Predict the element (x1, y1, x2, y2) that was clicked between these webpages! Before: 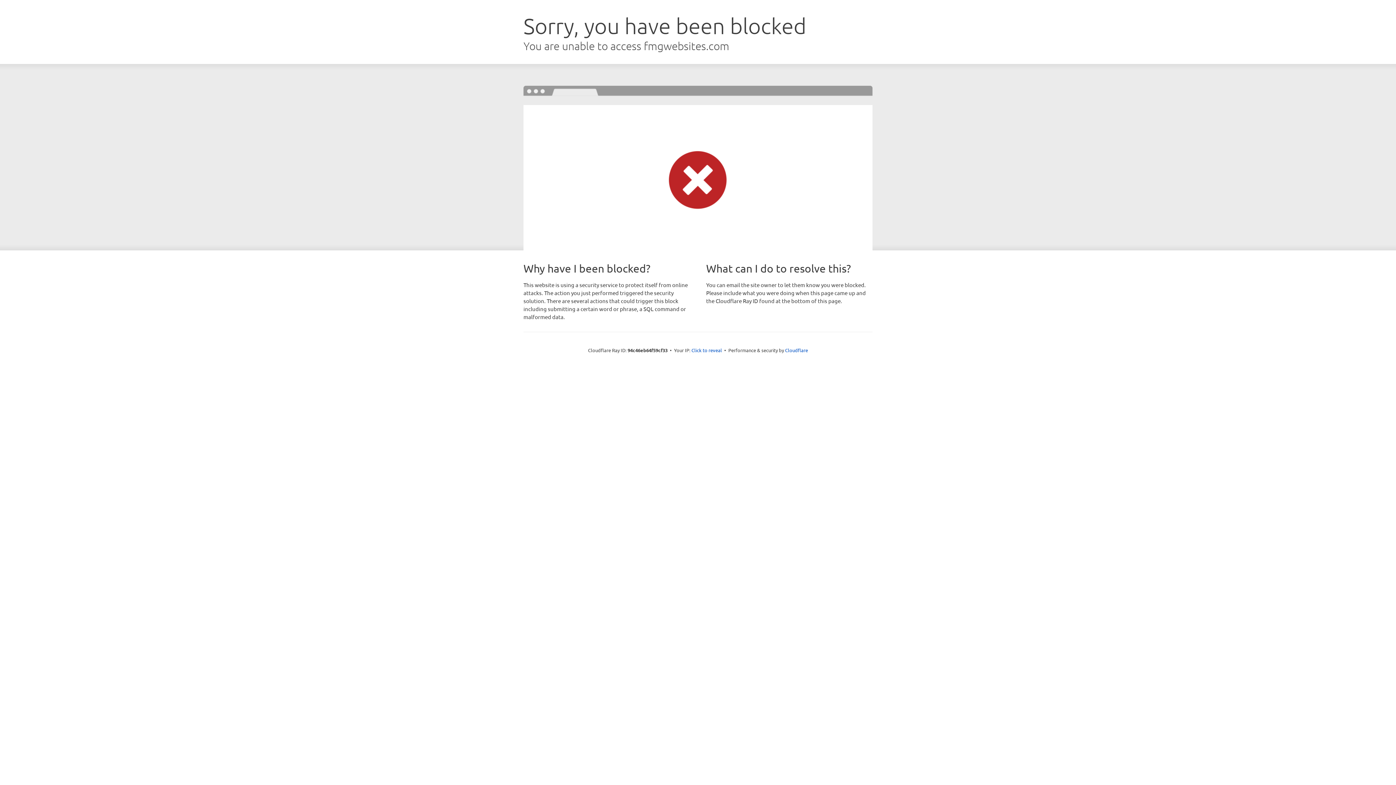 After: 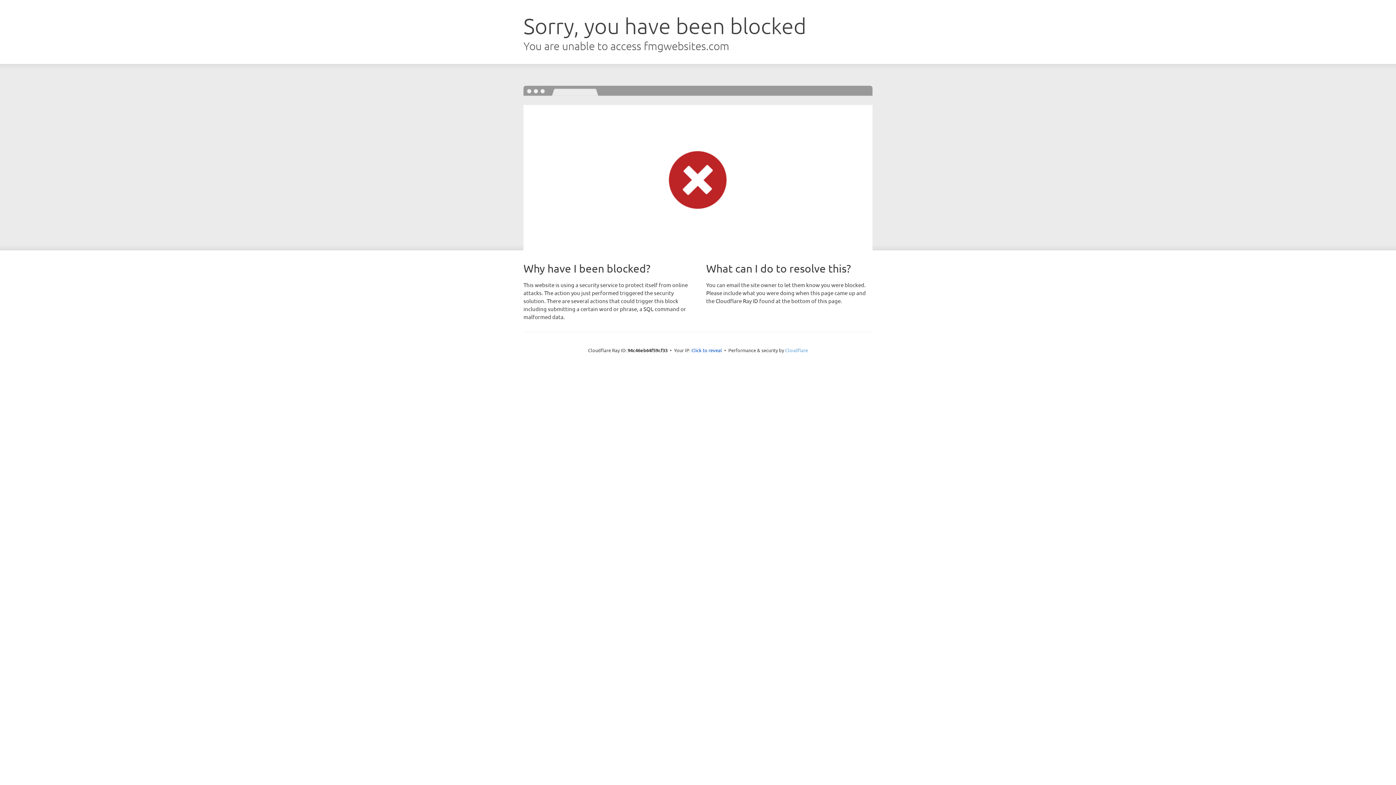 Action: bbox: (785, 347, 808, 353) label: Cloudflare